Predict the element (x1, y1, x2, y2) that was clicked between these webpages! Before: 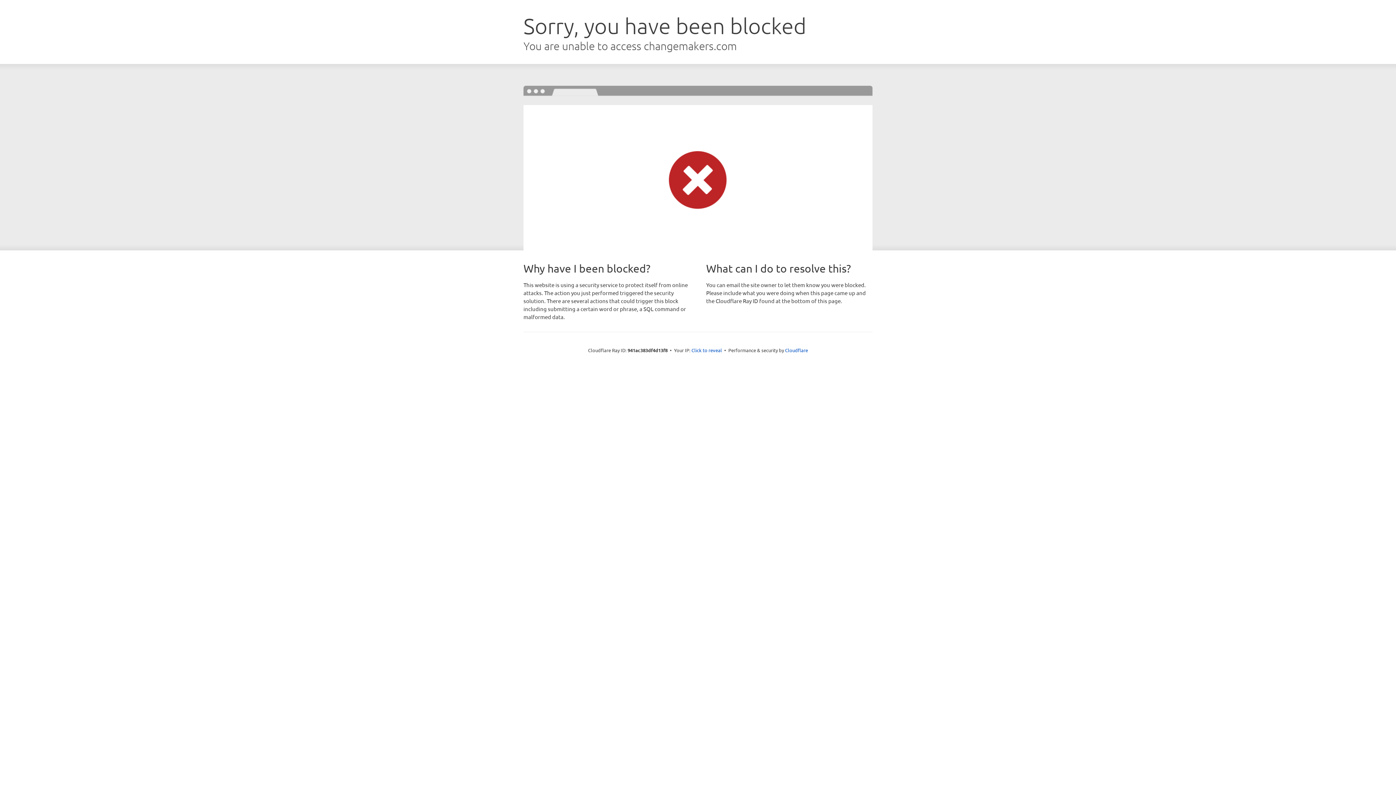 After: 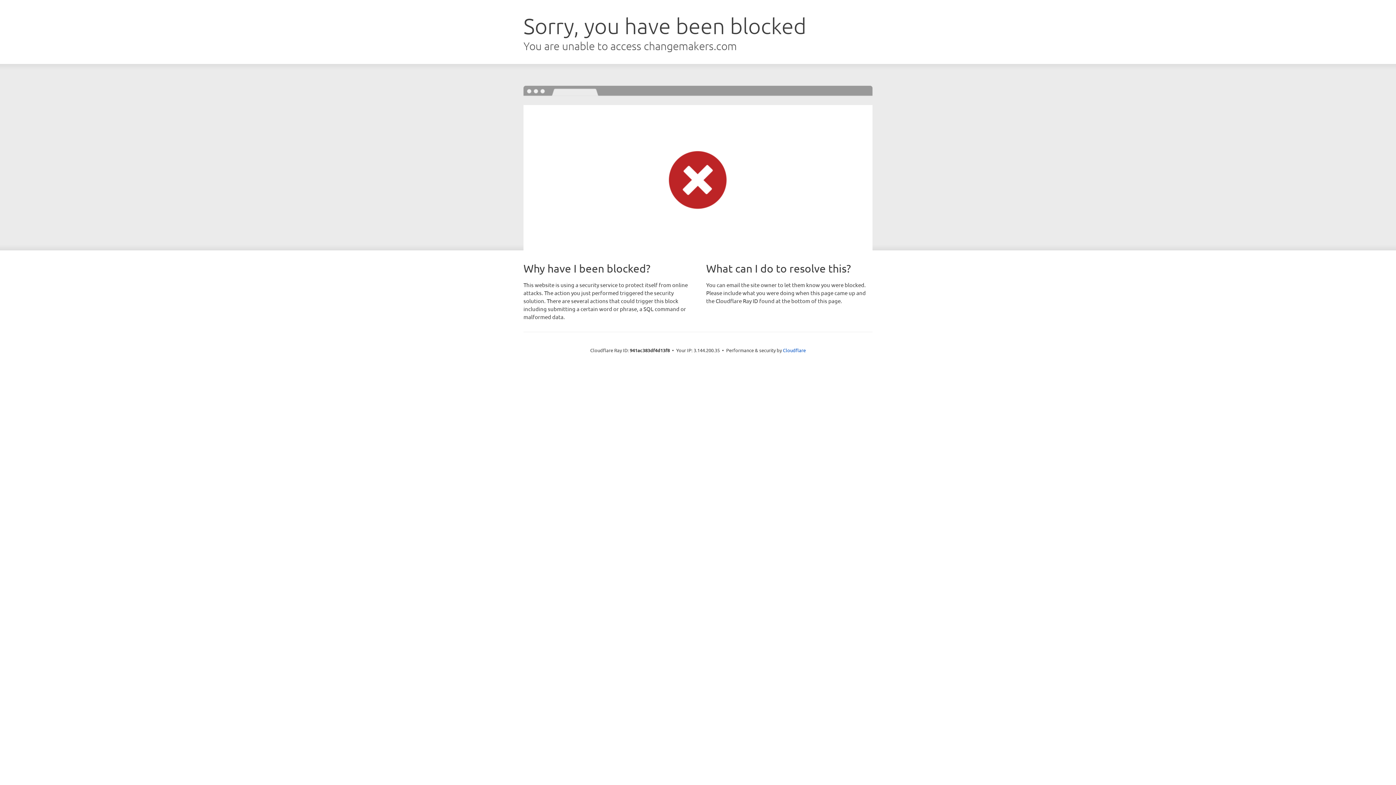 Action: bbox: (691, 346, 722, 353) label: Click to reveal